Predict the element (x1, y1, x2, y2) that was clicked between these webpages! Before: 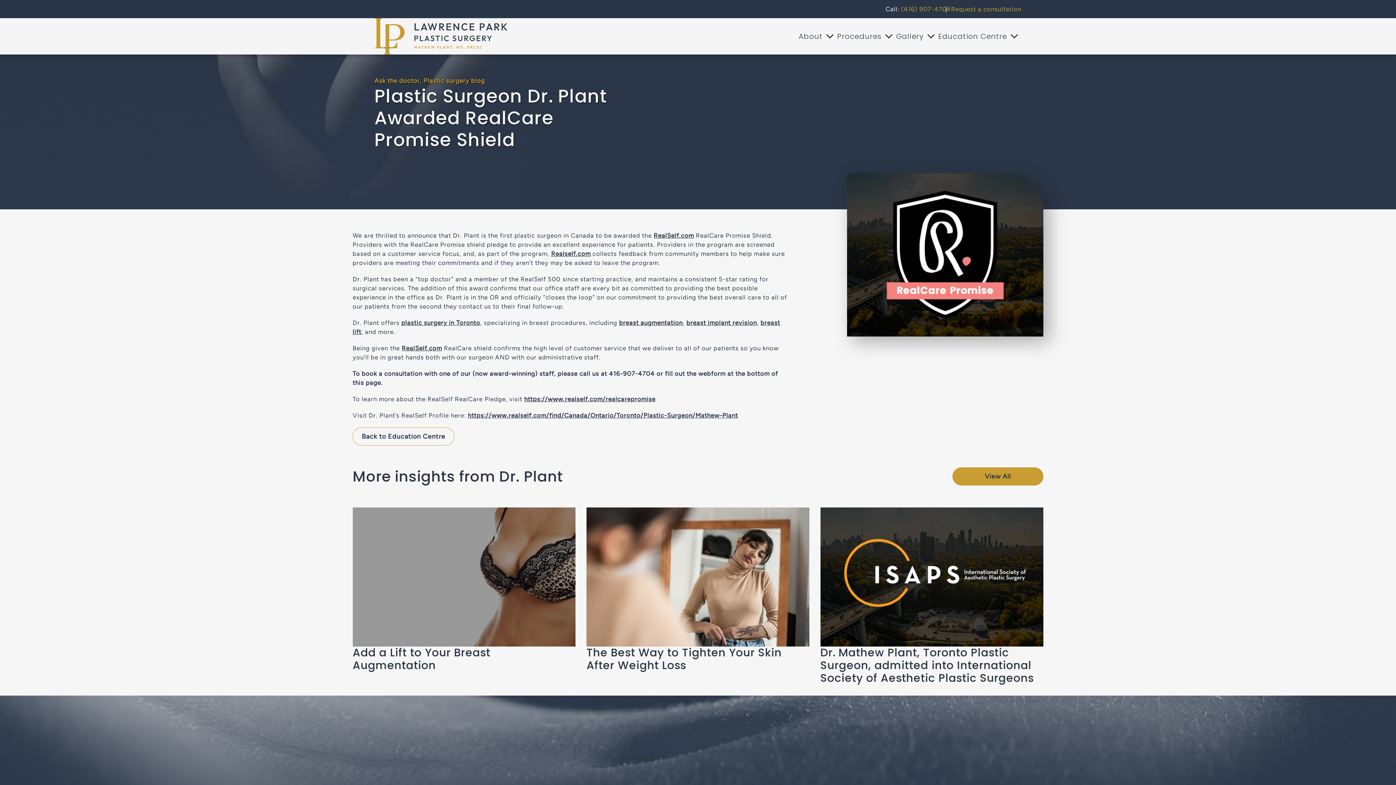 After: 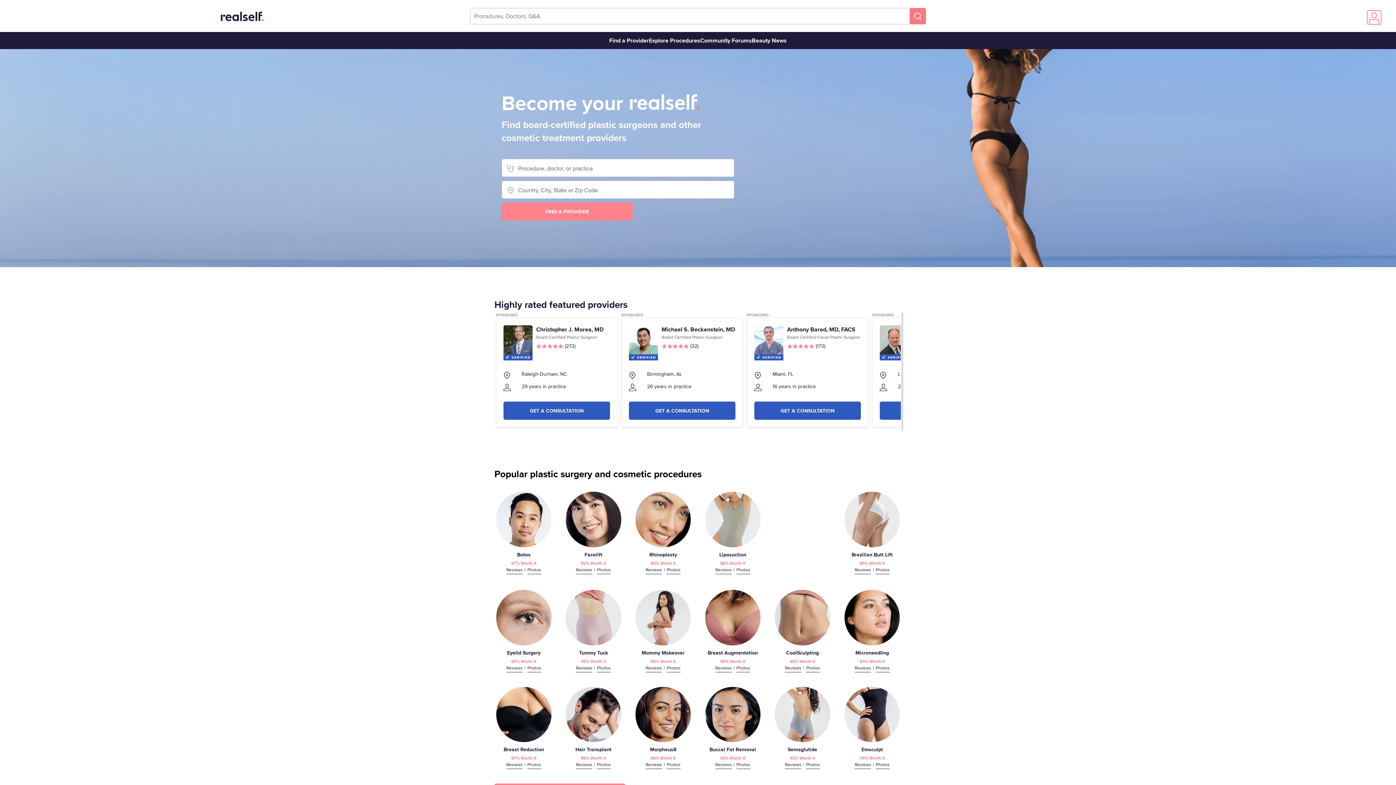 Action: label: RealSelf.com bbox: (401, 344, 442, 352)